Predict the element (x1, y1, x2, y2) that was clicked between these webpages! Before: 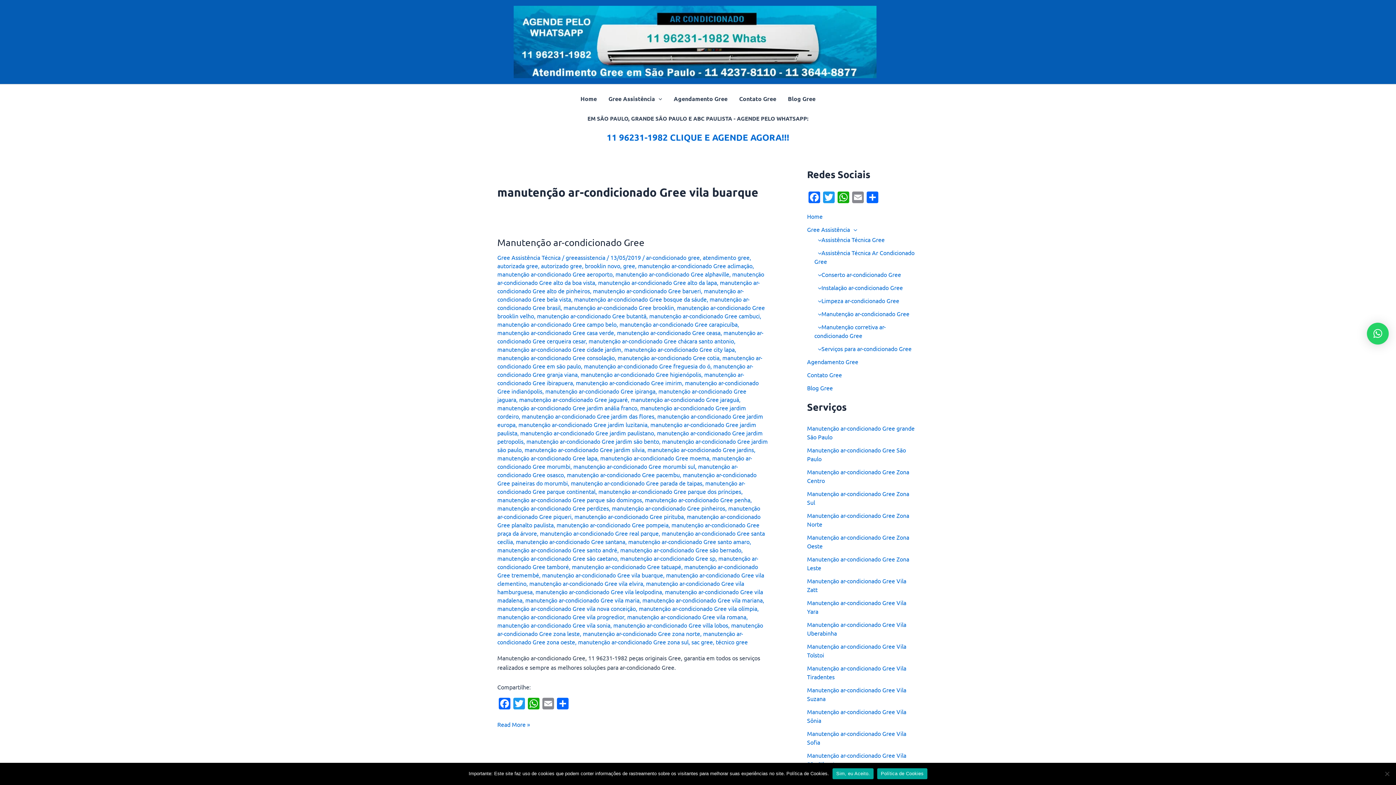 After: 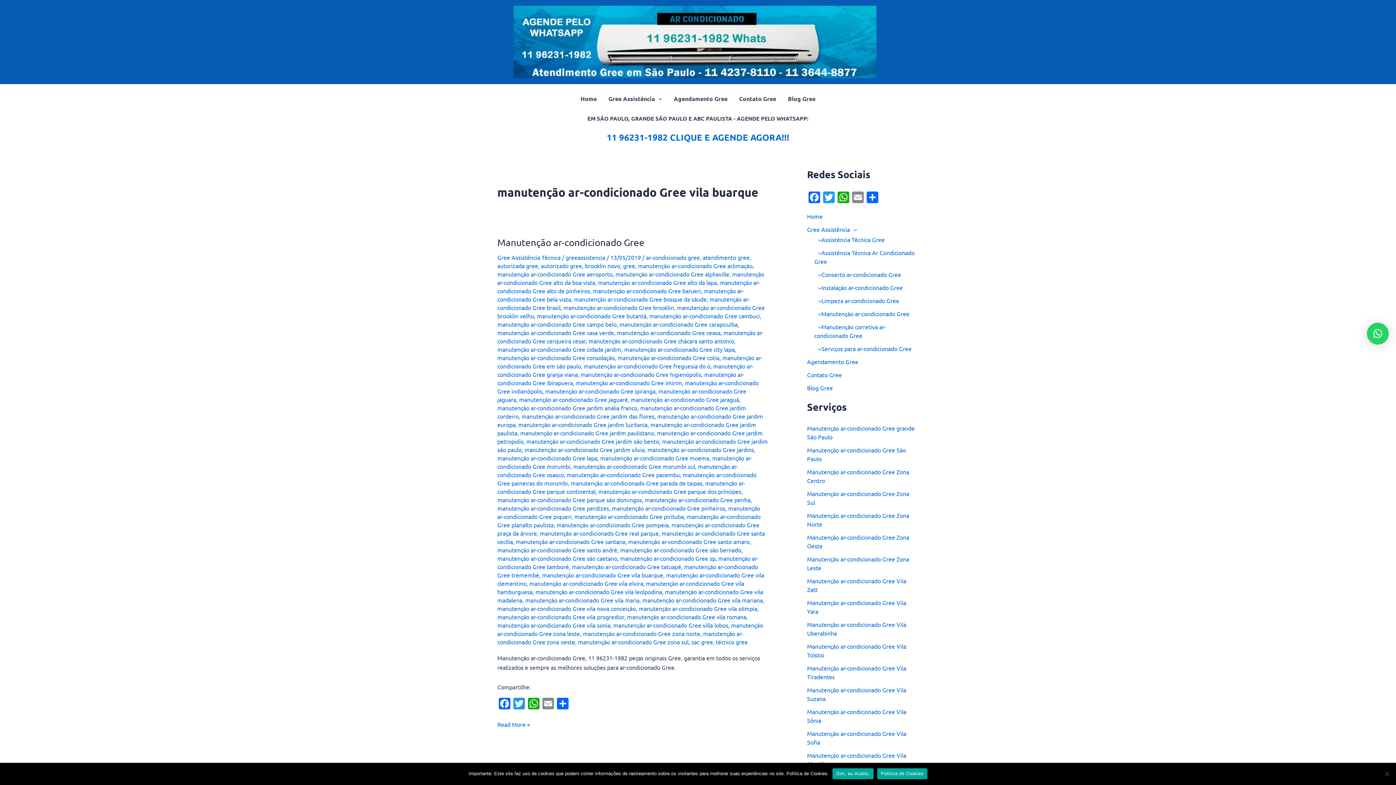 Action: label: Política de Cookies bbox: (877, 768, 927, 779)